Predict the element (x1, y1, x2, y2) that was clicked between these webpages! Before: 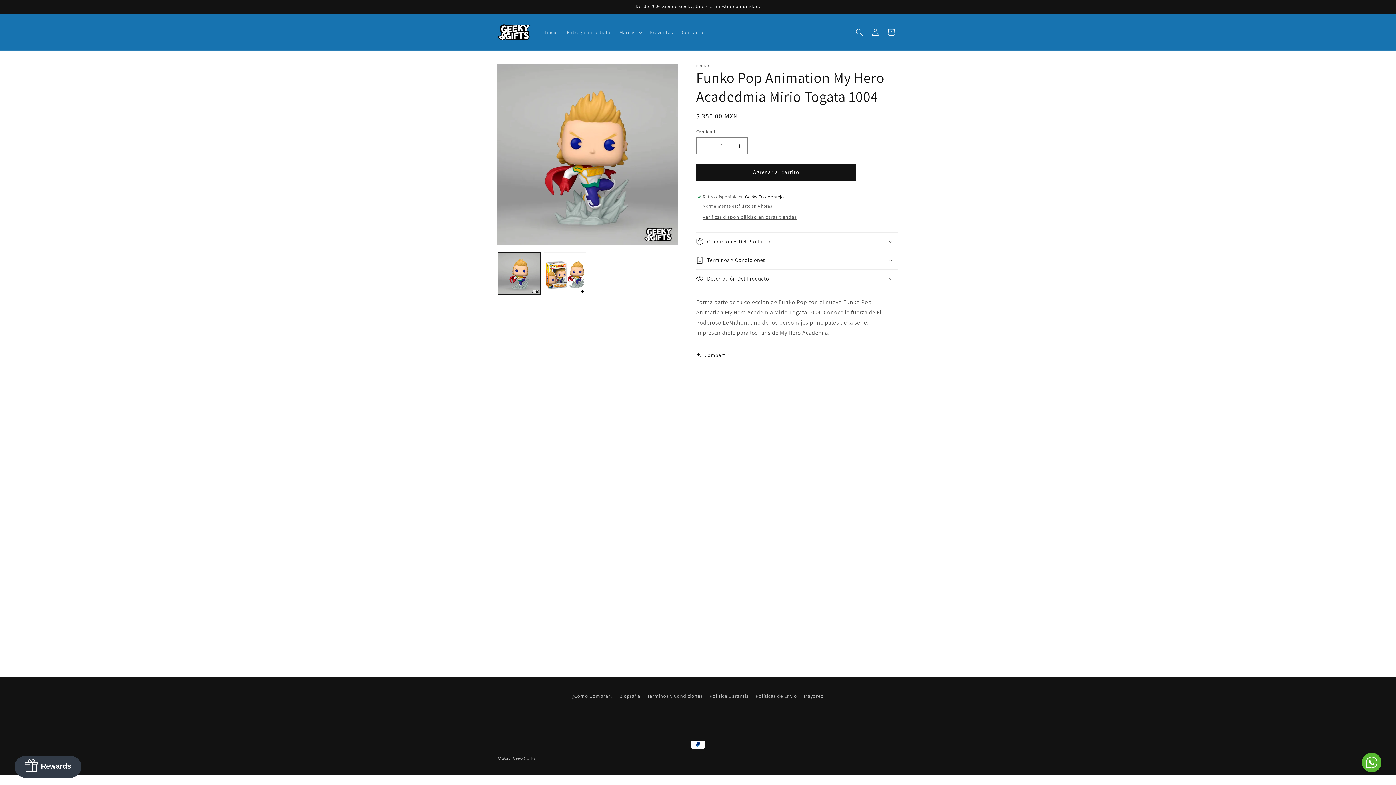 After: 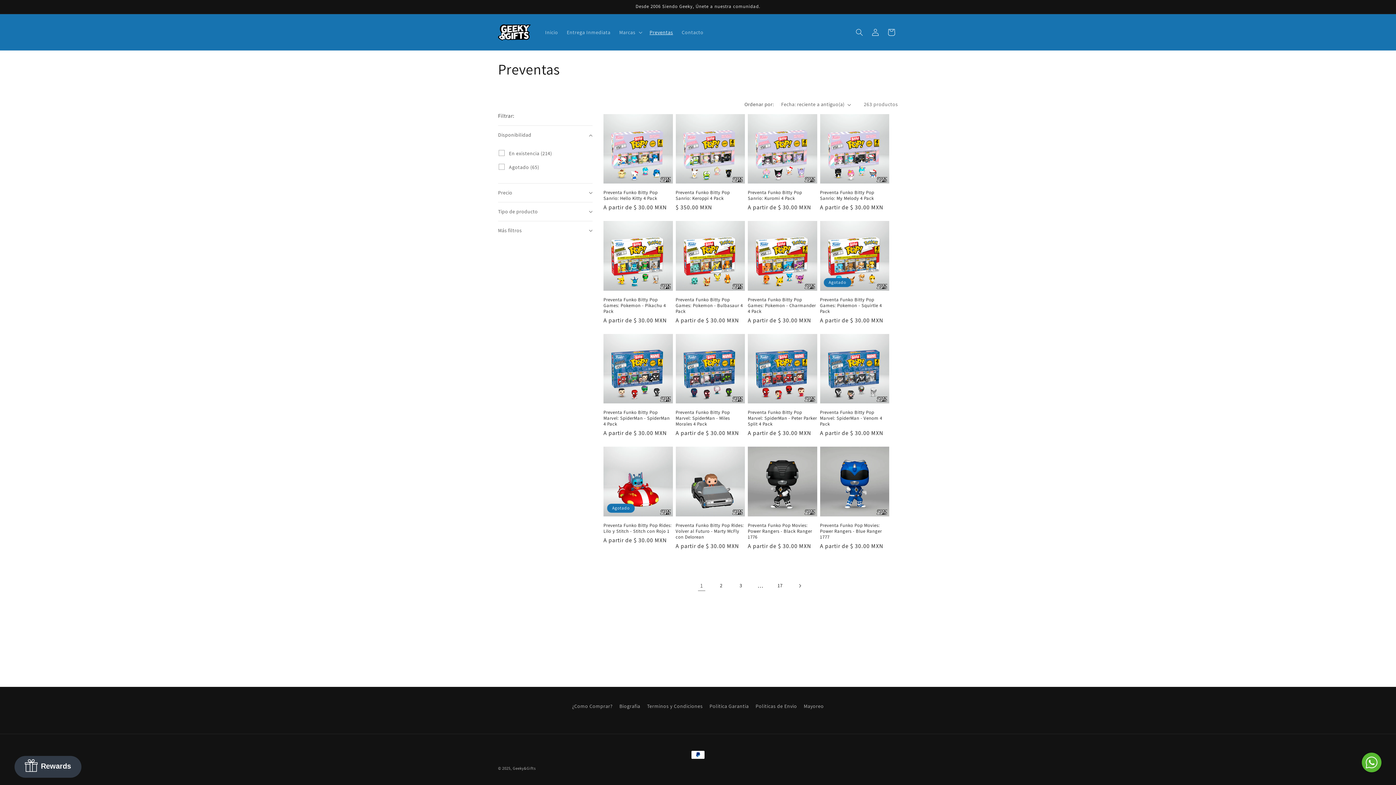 Action: bbox: (645, 24, 677, 39) label: Preventas